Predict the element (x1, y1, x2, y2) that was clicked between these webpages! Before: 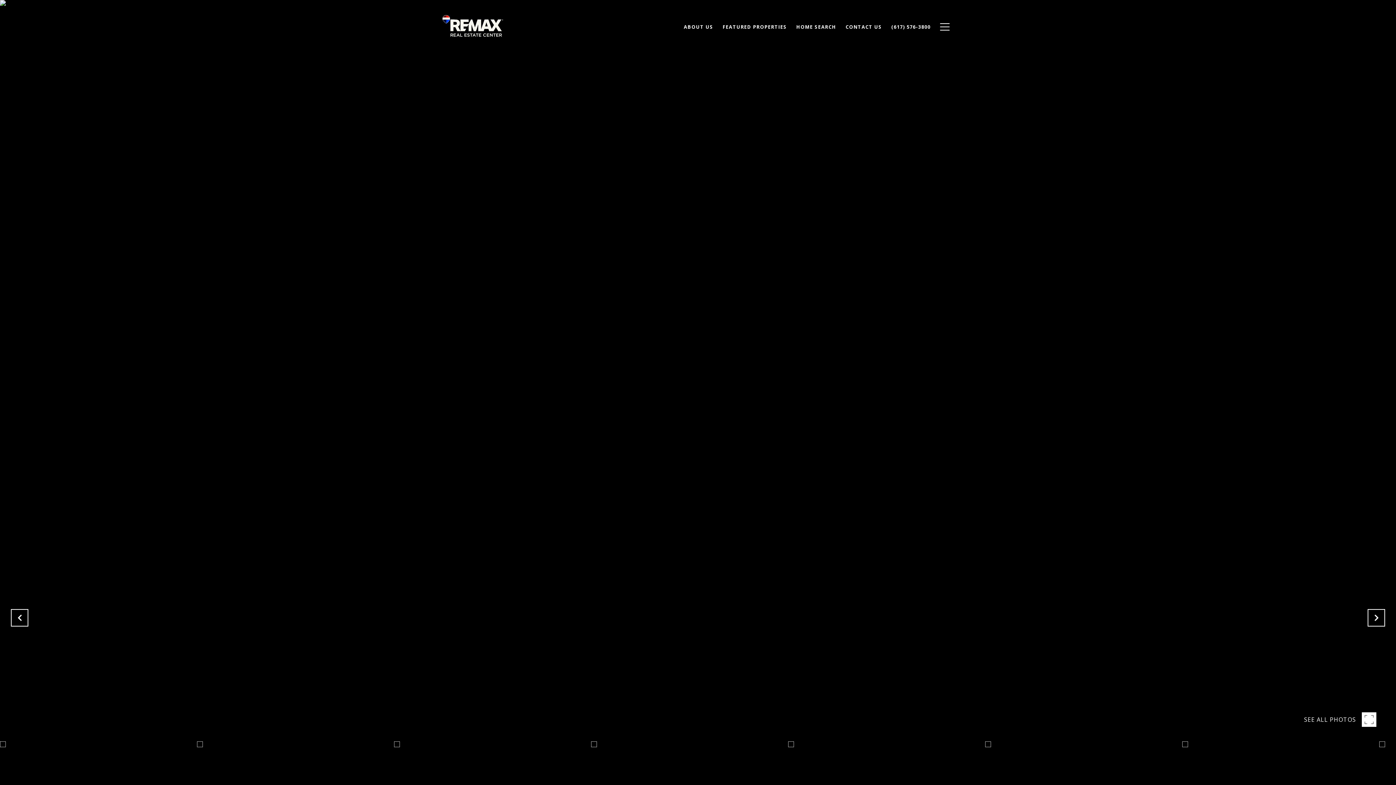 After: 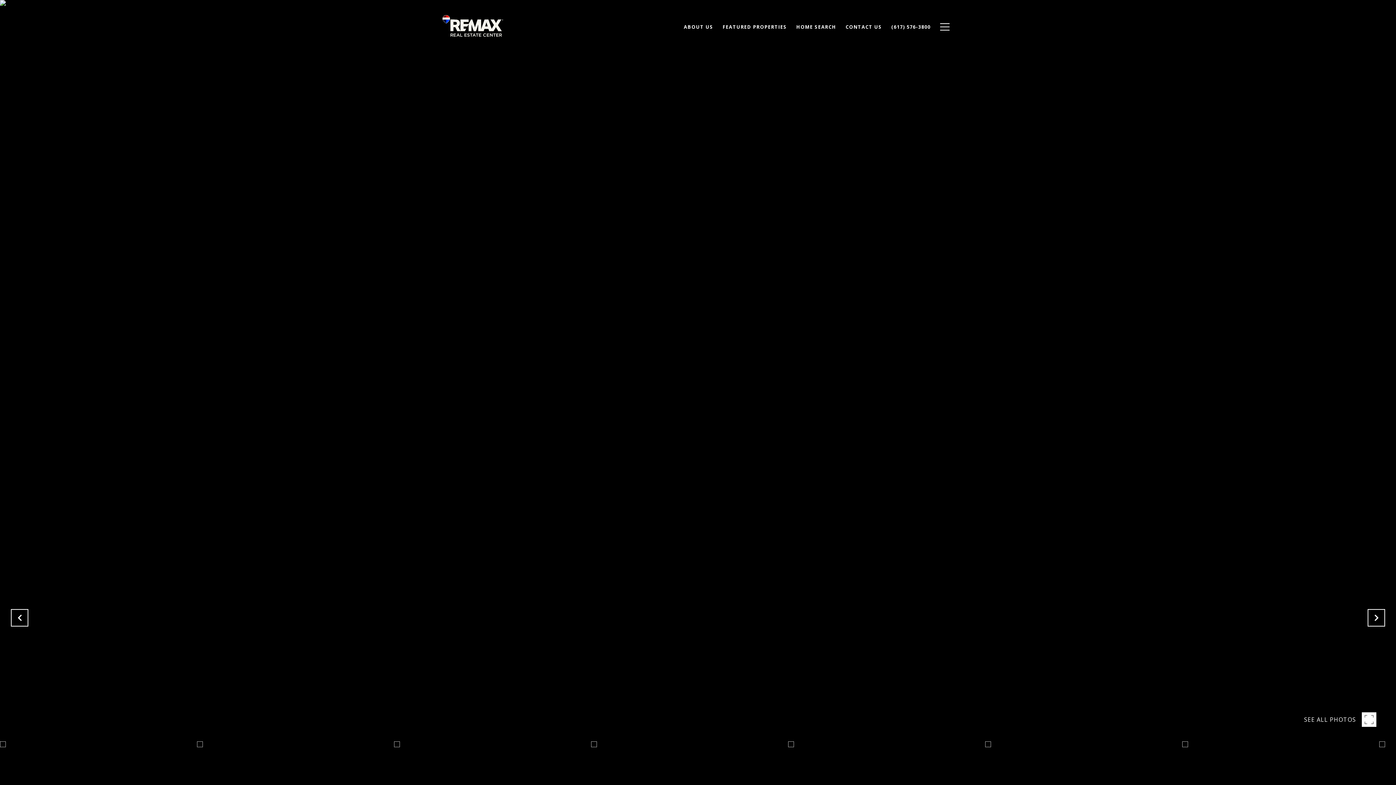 Action: bbox: (679, 20, 718, 33) label: ABOUT US